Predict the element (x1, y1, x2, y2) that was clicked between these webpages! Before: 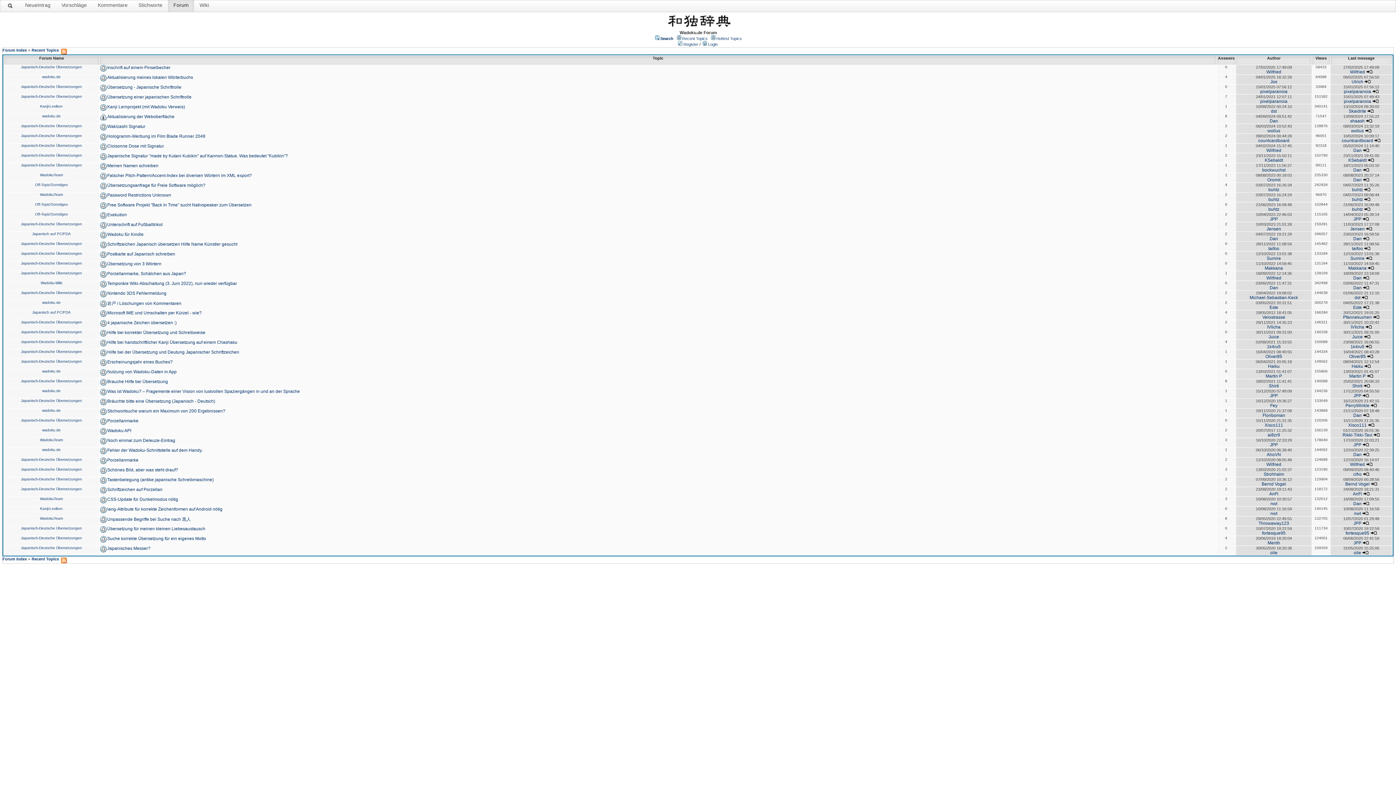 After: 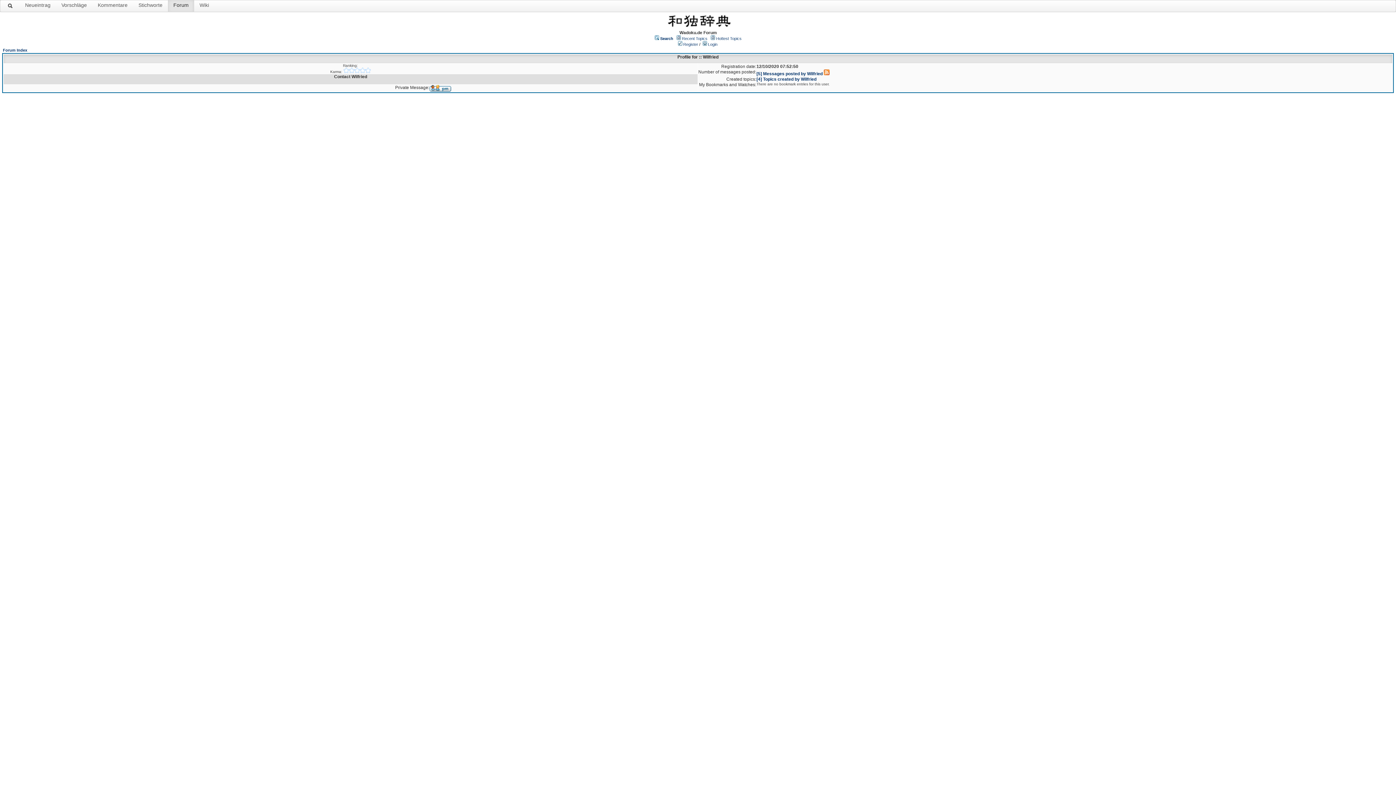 Action: bbox: (1266, 462, 1281, 467) label: Wilfried